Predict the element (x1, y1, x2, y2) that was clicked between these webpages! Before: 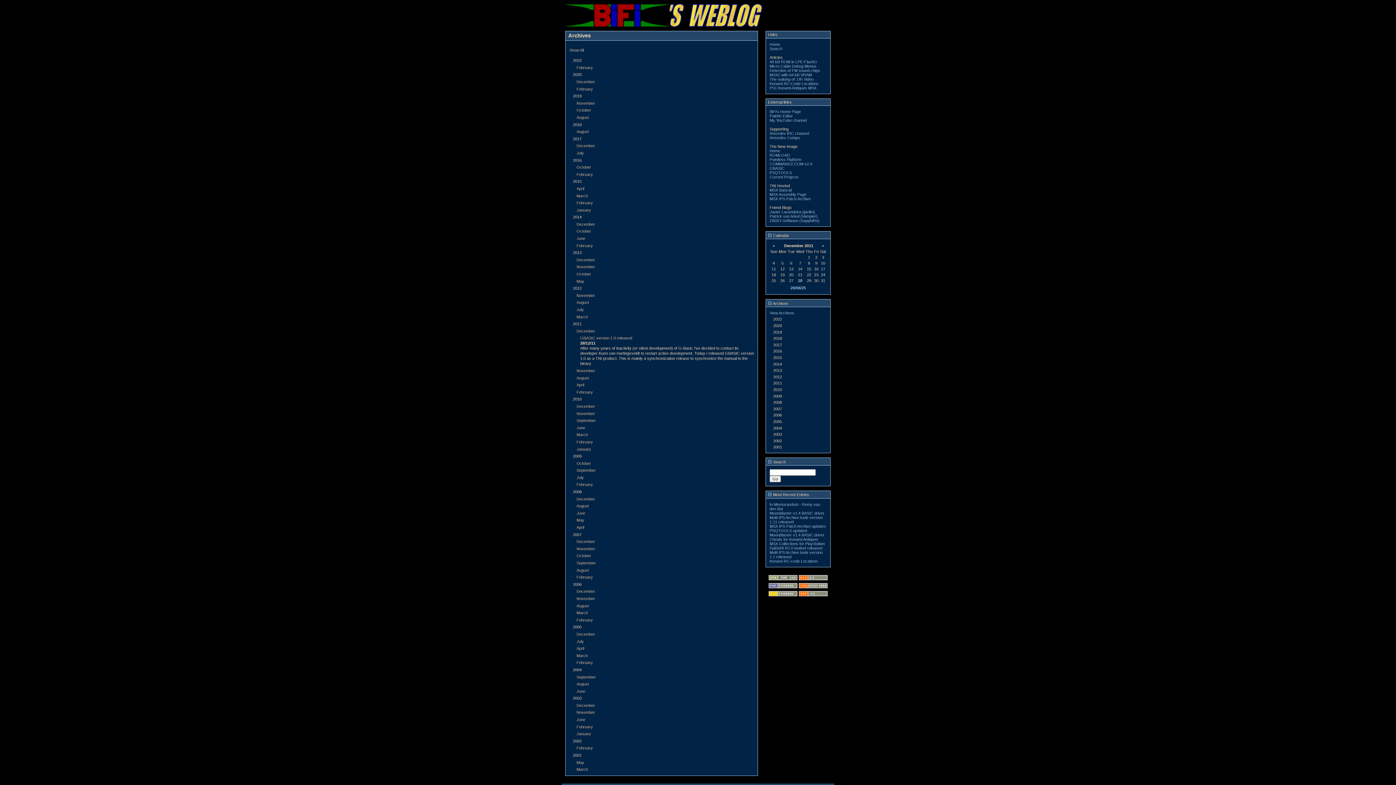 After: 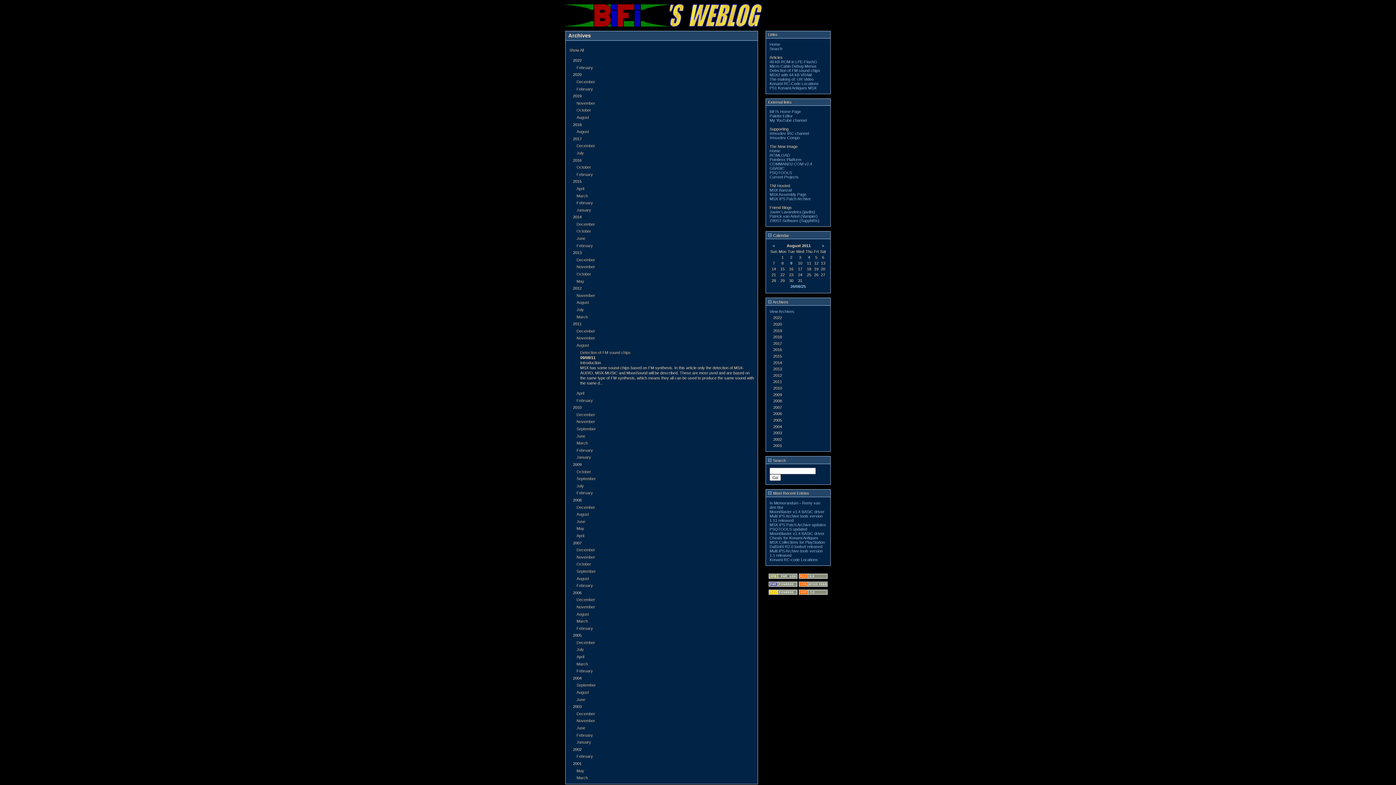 Action: bbox: (576, 375, 589, 380) label: August